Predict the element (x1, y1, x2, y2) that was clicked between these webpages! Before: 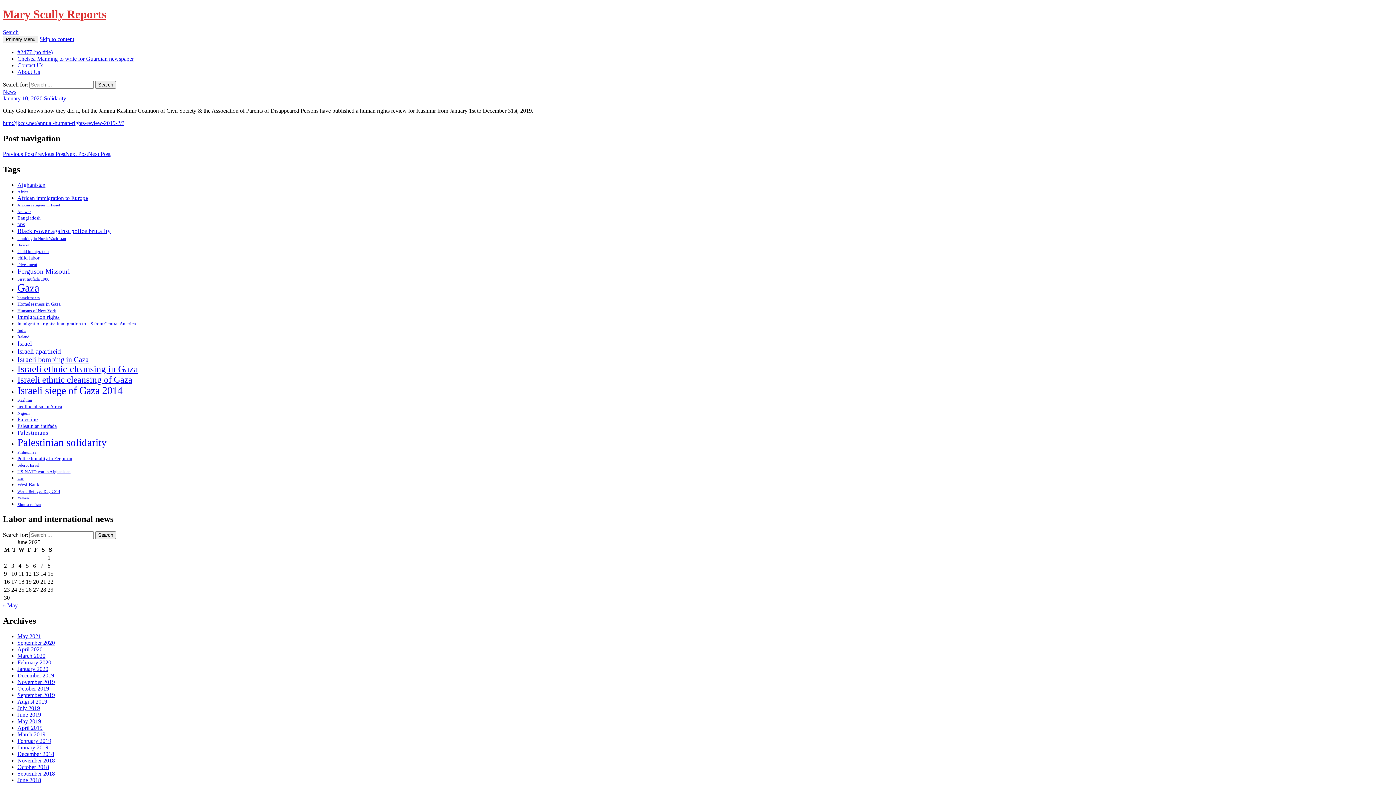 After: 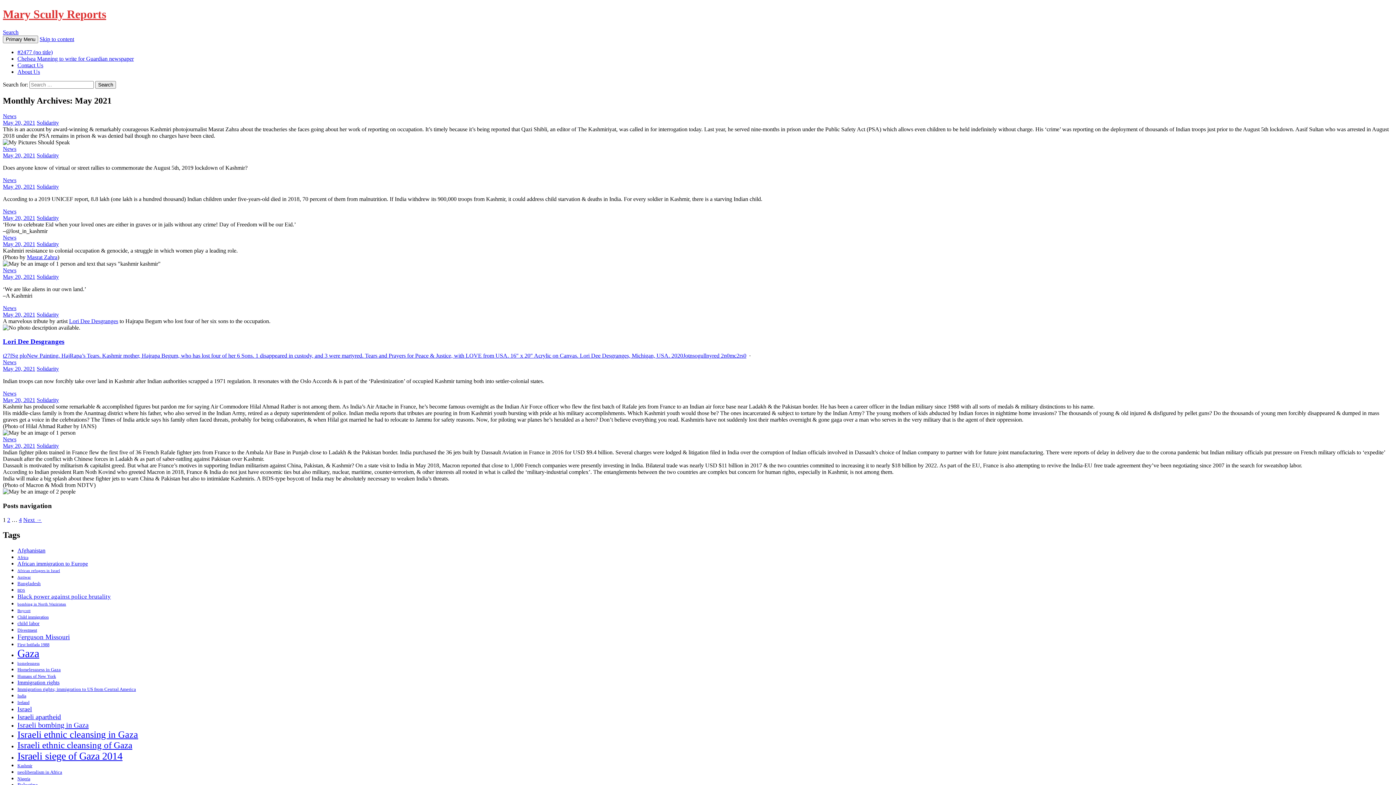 Action: bbox: (17, 633, 41, 639) label: May 2021